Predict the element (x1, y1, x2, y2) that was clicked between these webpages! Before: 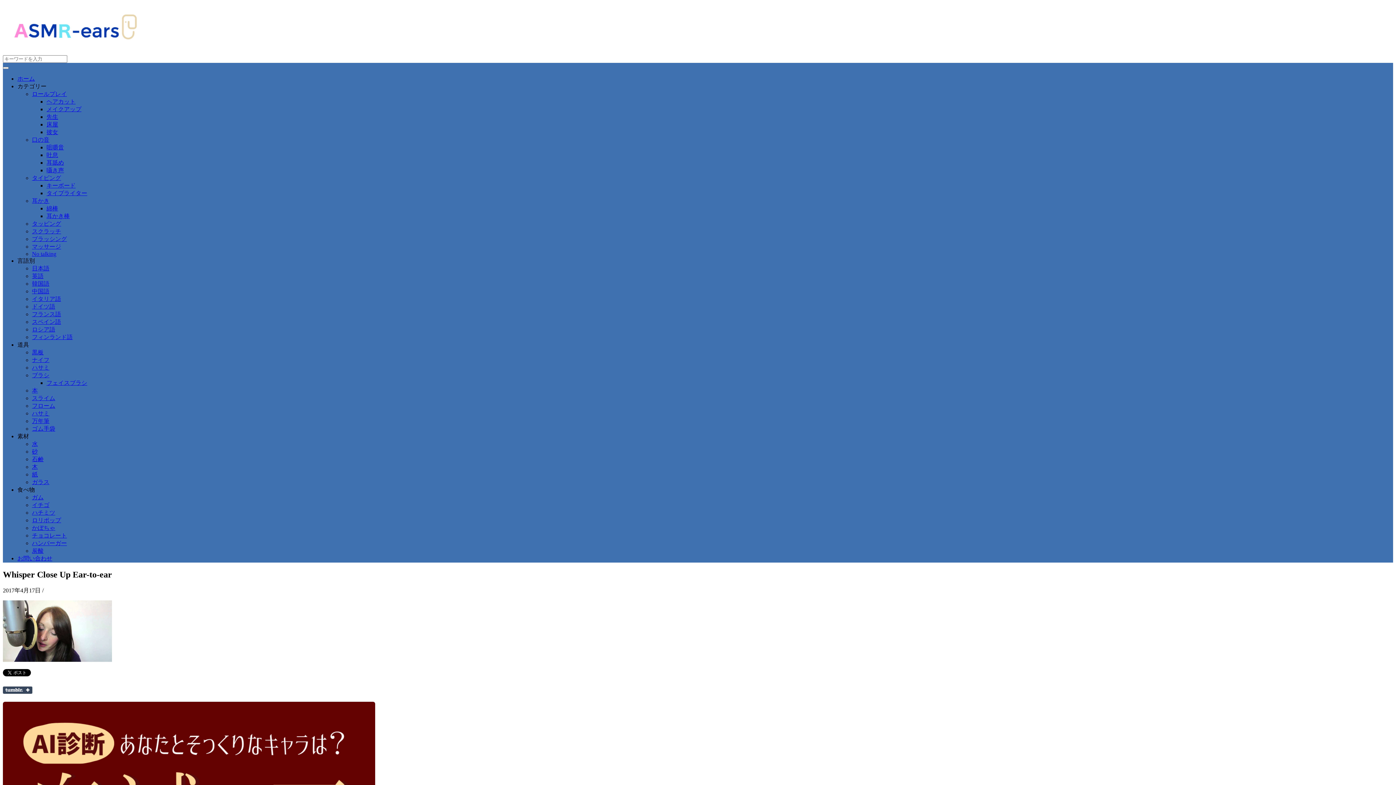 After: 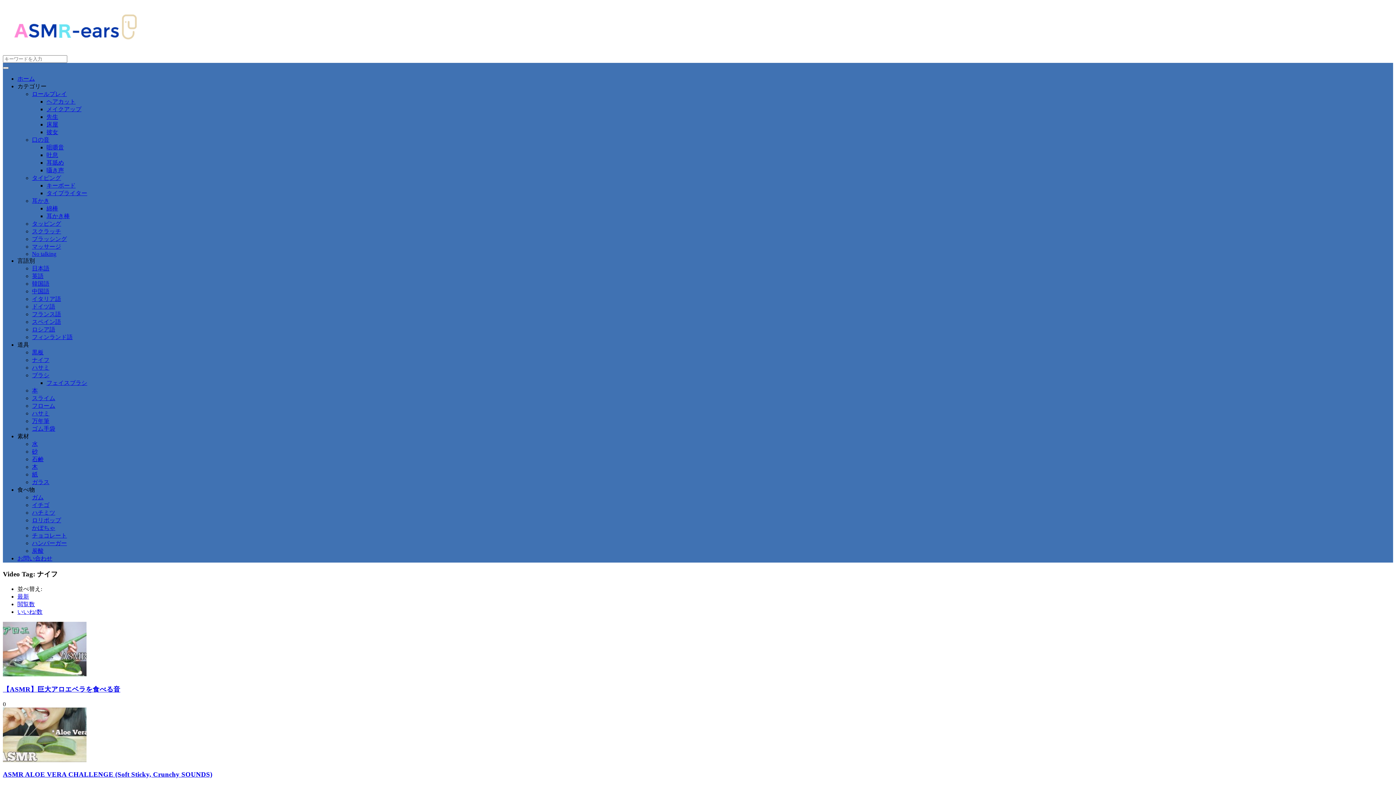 Action: bbox: (32, 357, 49, 363) label: ナイフ